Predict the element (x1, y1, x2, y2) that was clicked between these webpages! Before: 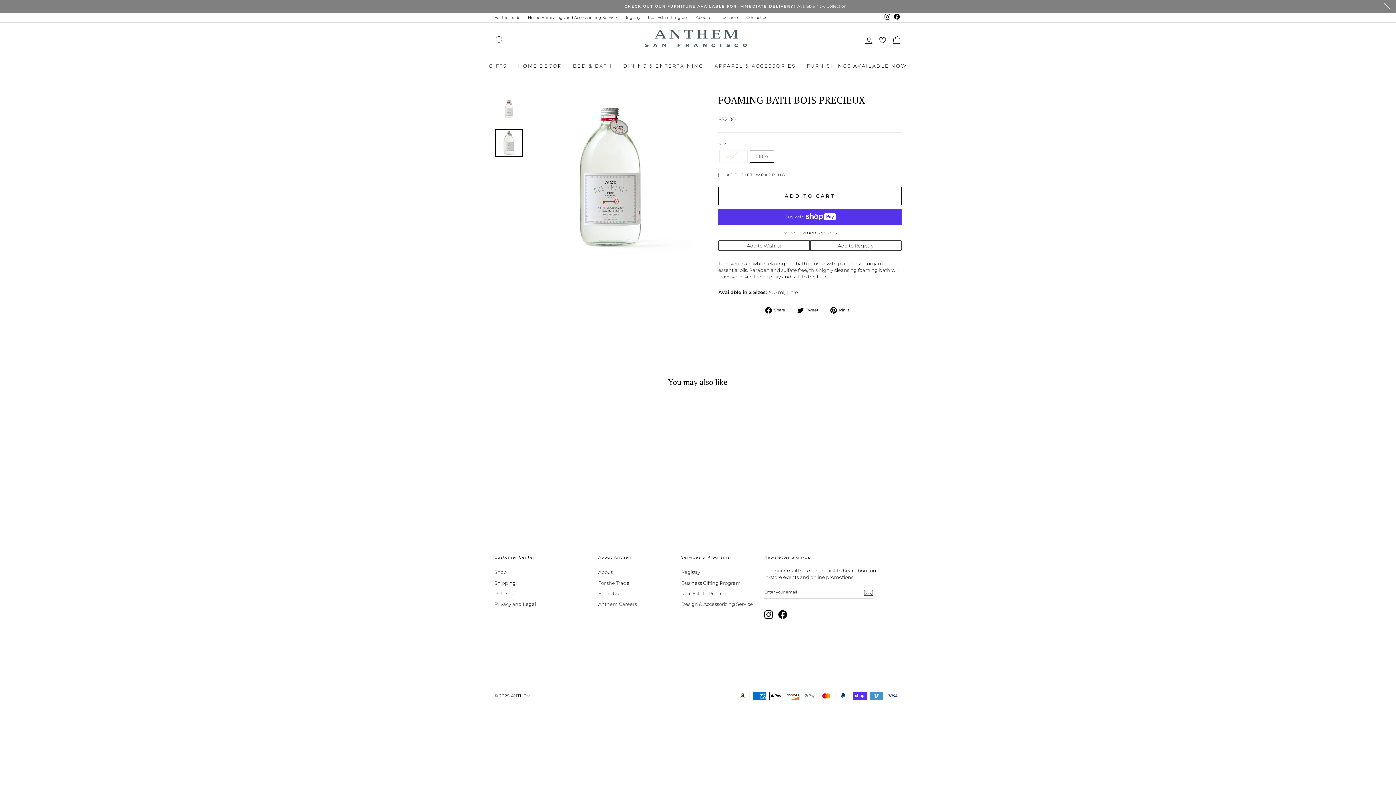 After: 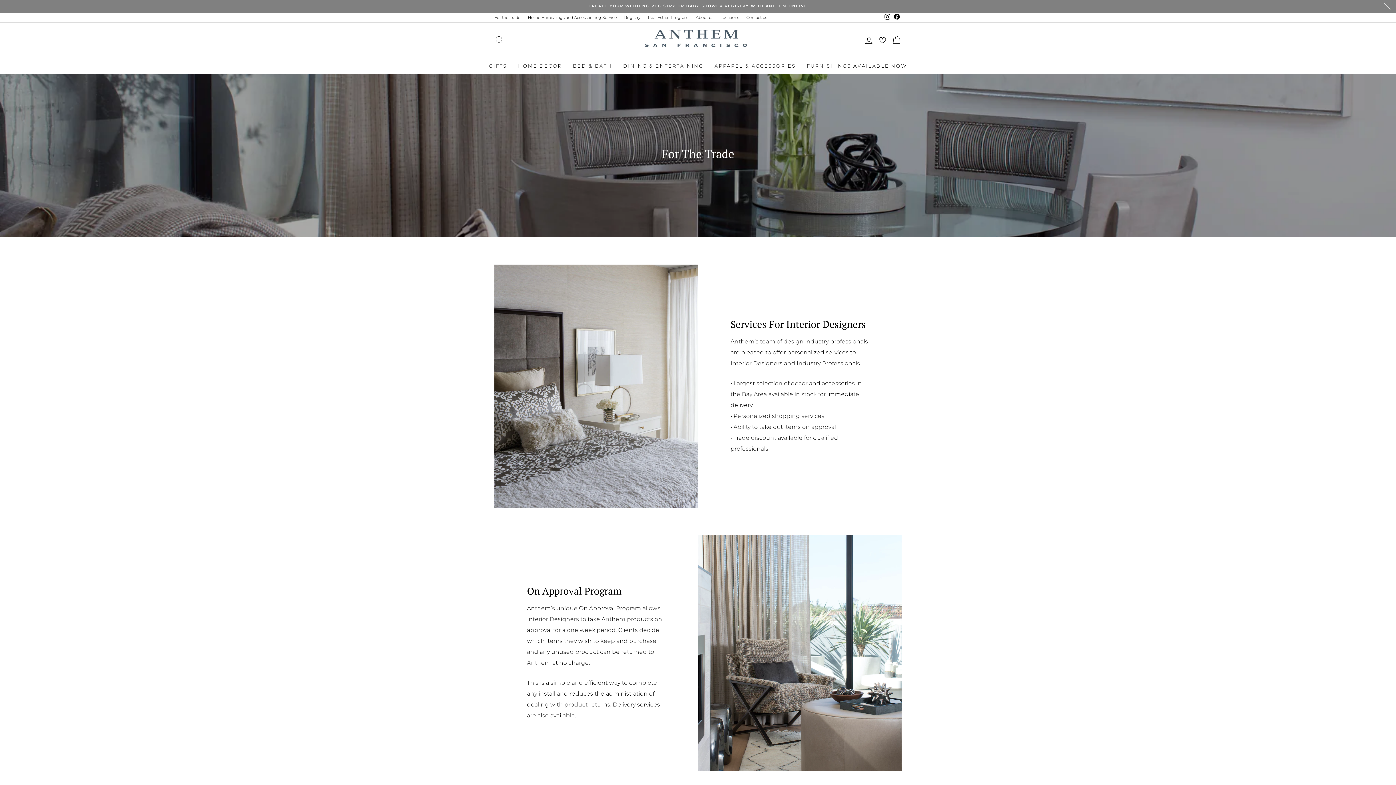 Action: label: For the Trade bbox: (598, 578, 629, 587)